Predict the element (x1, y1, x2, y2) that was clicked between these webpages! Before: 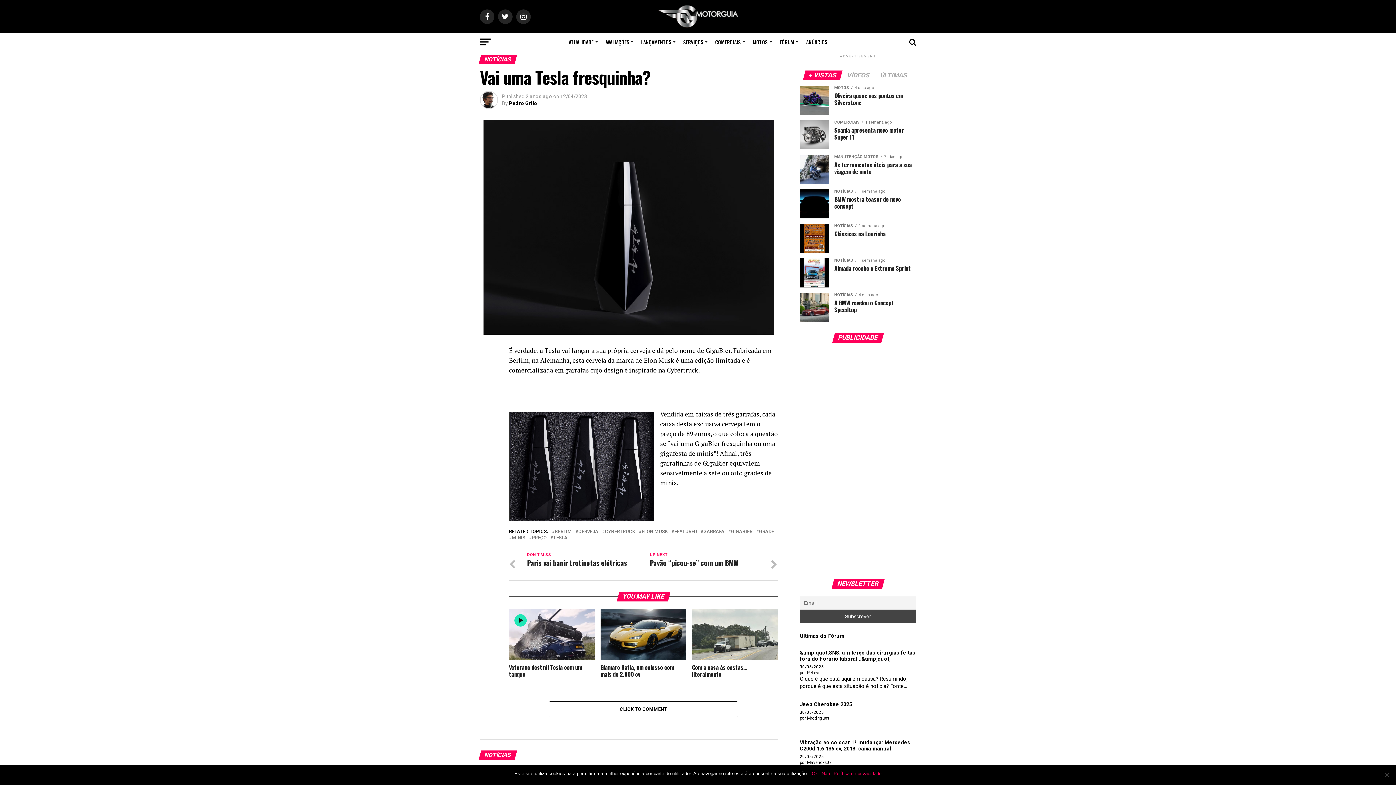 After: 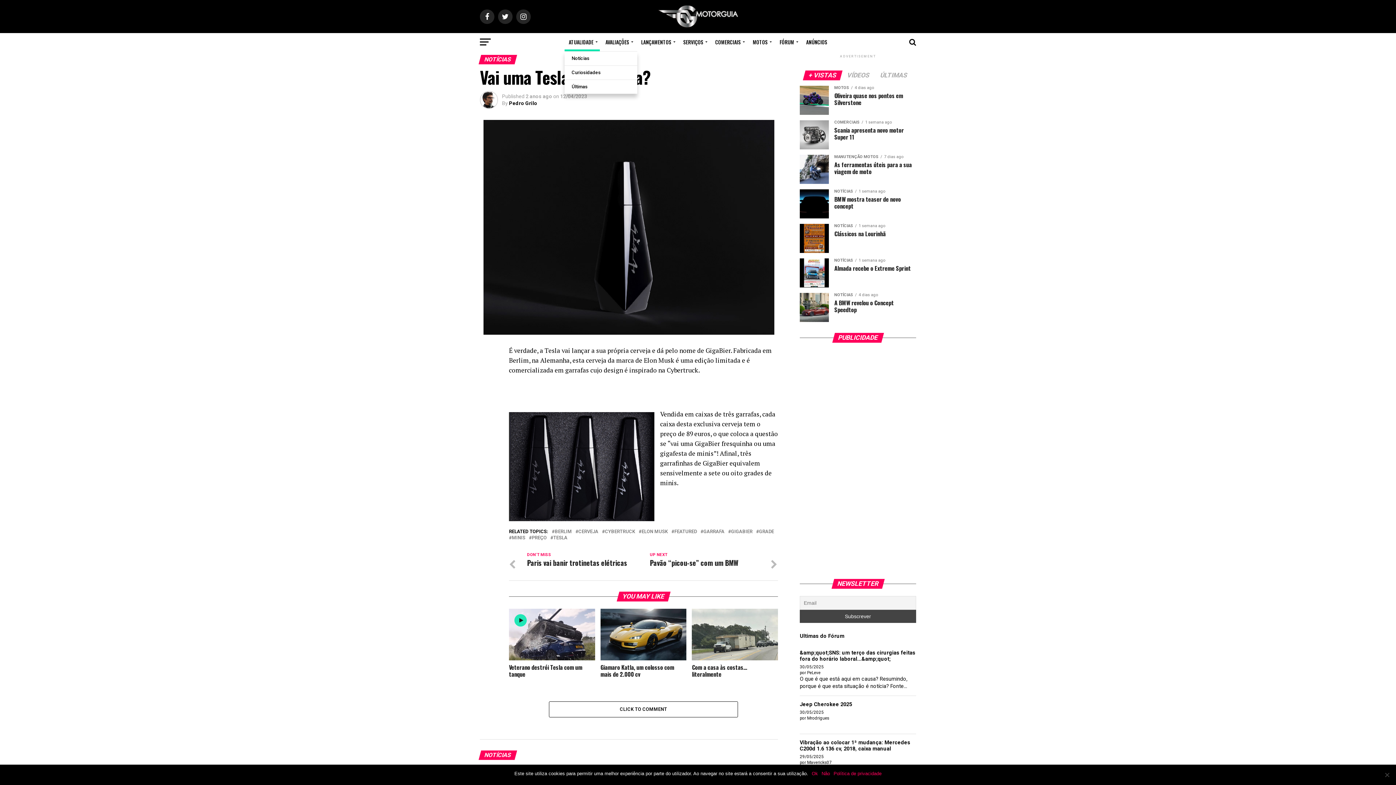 Action: label: ATUALIDADE bbox: (564, 33, 599, 51)